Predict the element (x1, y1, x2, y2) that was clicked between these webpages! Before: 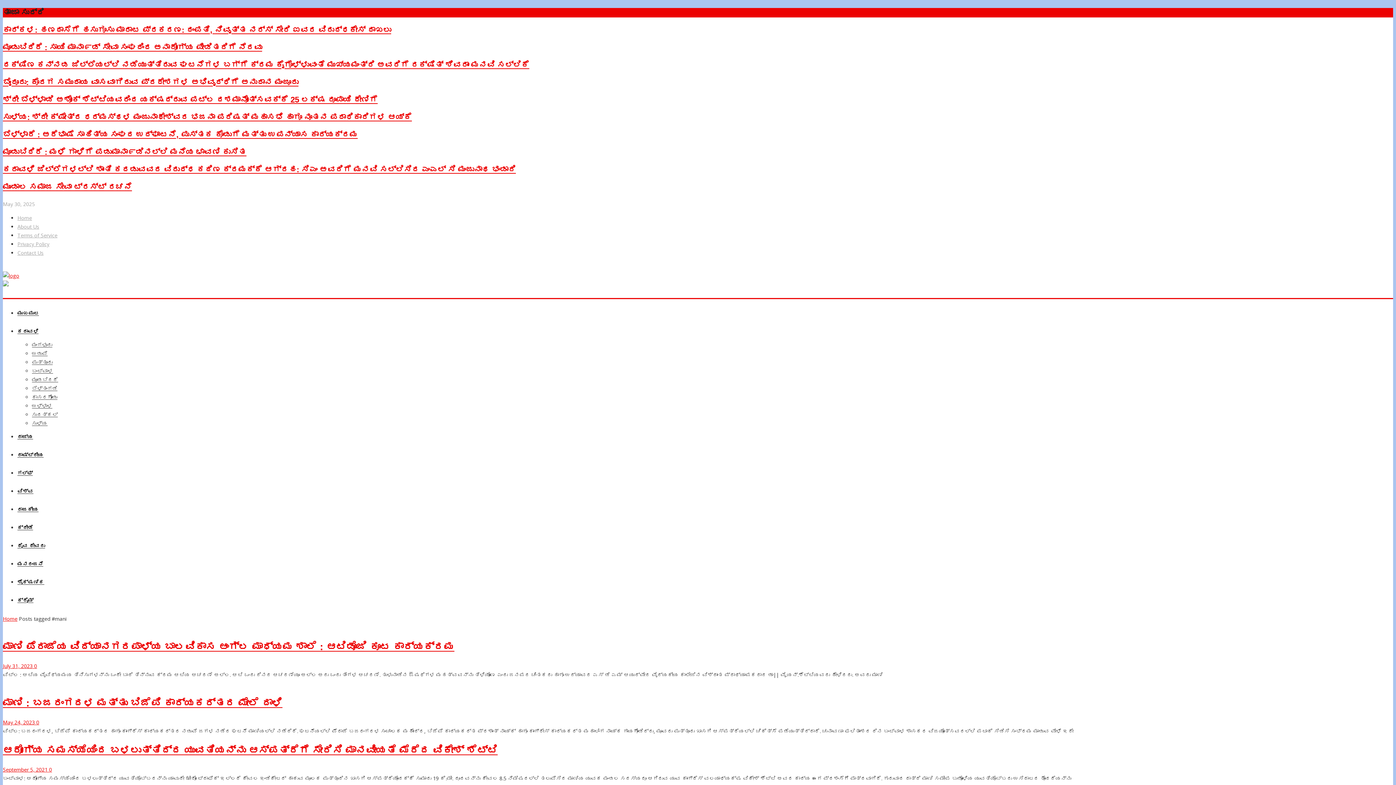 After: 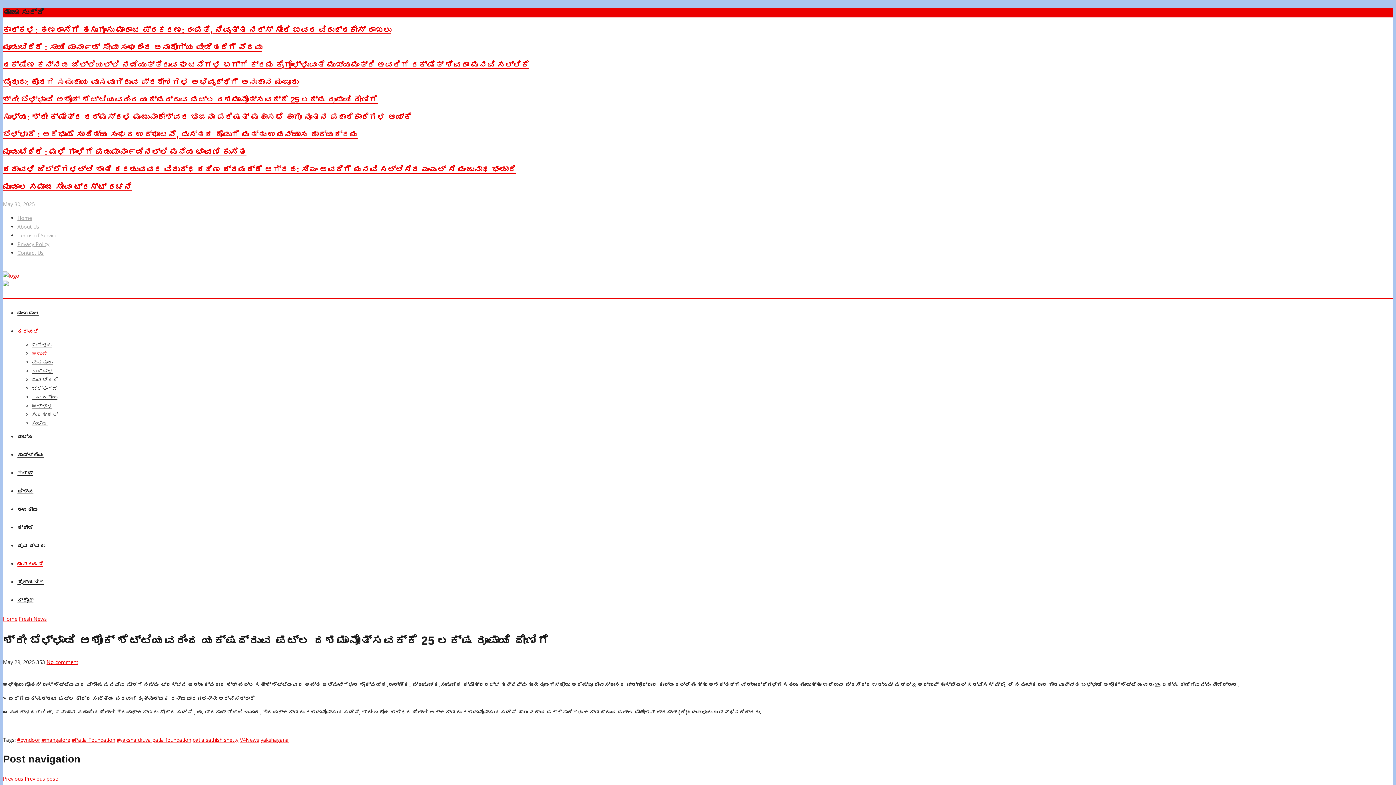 Action: bbox: (2, 95, 377, 104) label: ಶ್ರೀ ಬೆಳ್ಳಾಡಿ ಅಶೋಕ್ ಶೆಟ್ಟಿಯವರಿಂದ ಯಕ್ಷದ್ರುವ ಪಟ್ಲ ದಶಮಾನೋತ್ಸವಕ್ಕೆ 25 ಲಕ್ಷ ರೂಪಾಯಿ ದೇಣಿಗೆ